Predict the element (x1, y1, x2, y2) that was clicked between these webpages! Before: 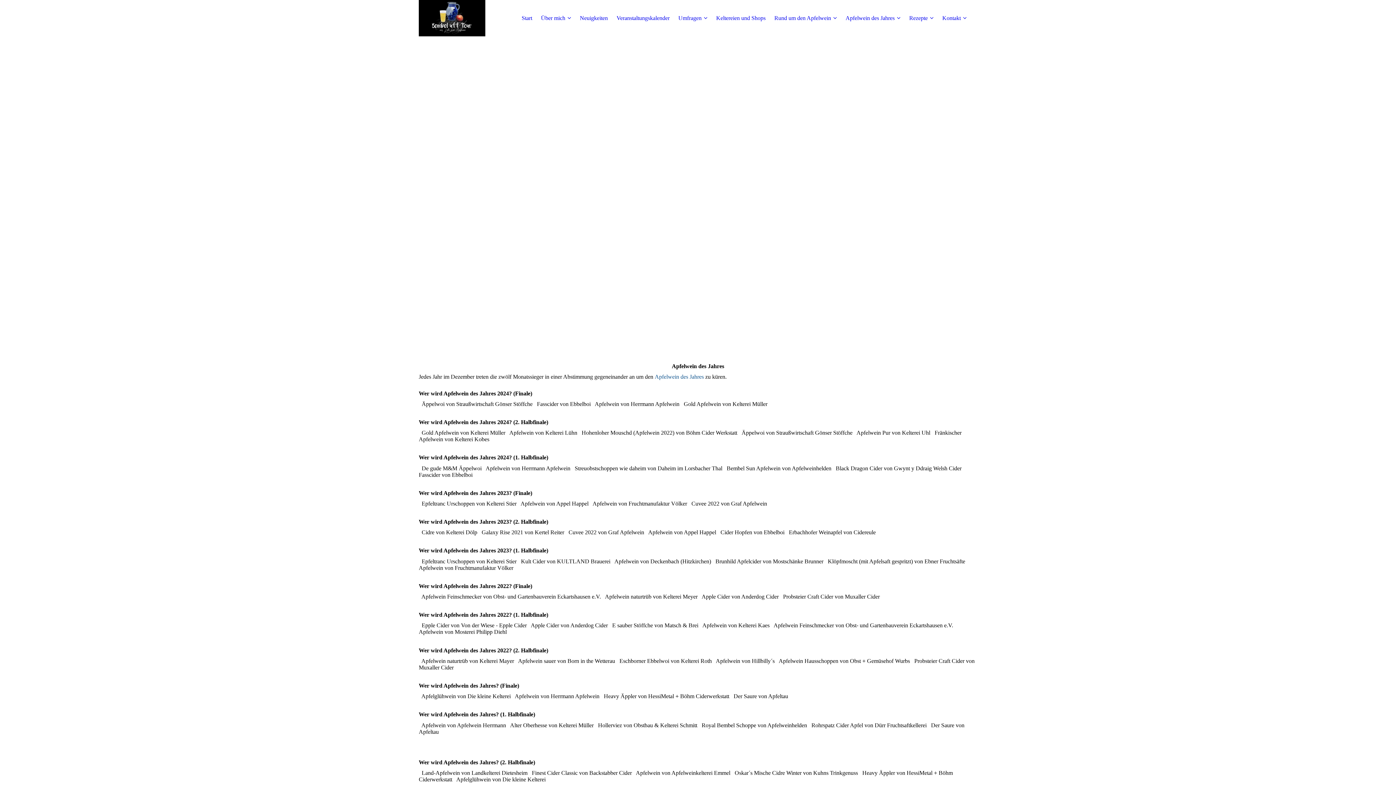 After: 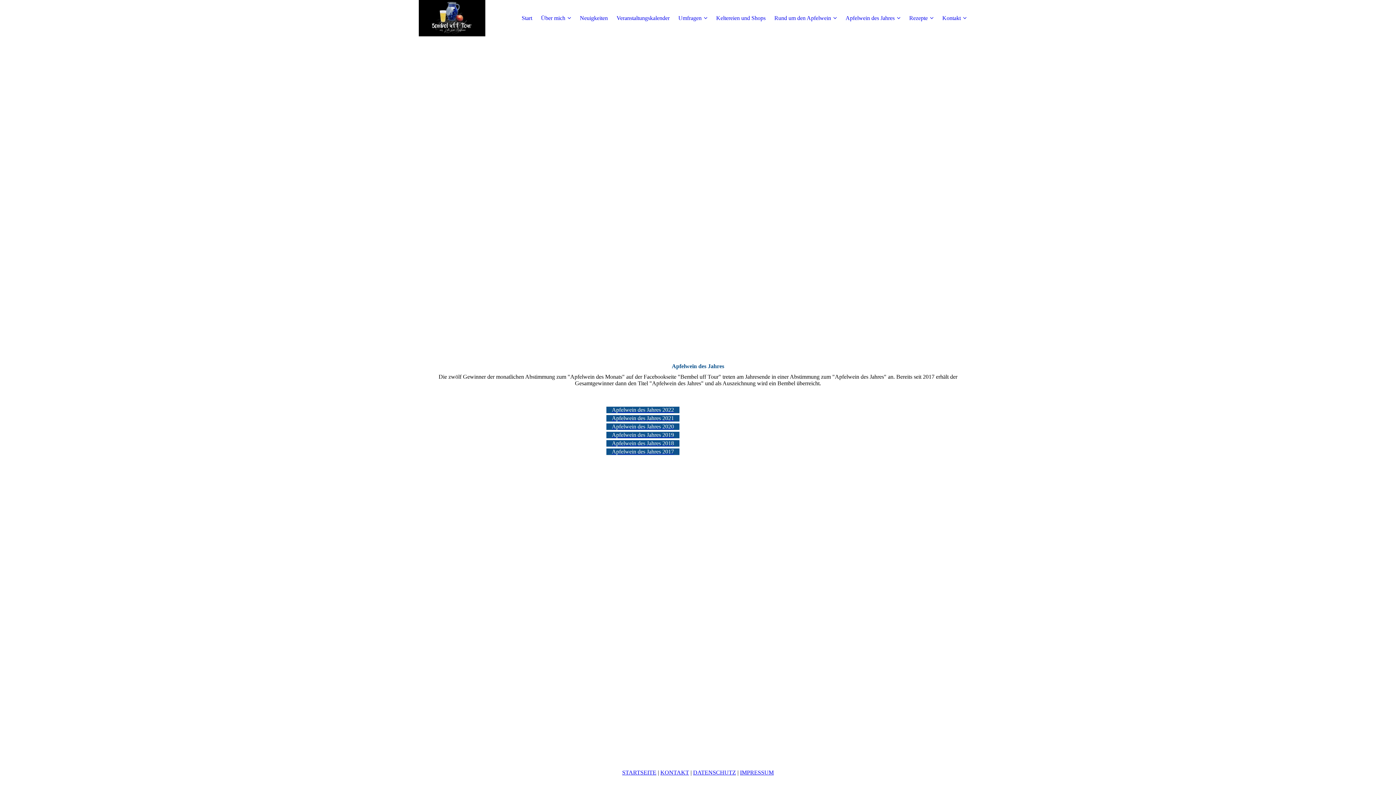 Action: label: Apfelwein des Jahres bbox: (845, 14, 900, 21)